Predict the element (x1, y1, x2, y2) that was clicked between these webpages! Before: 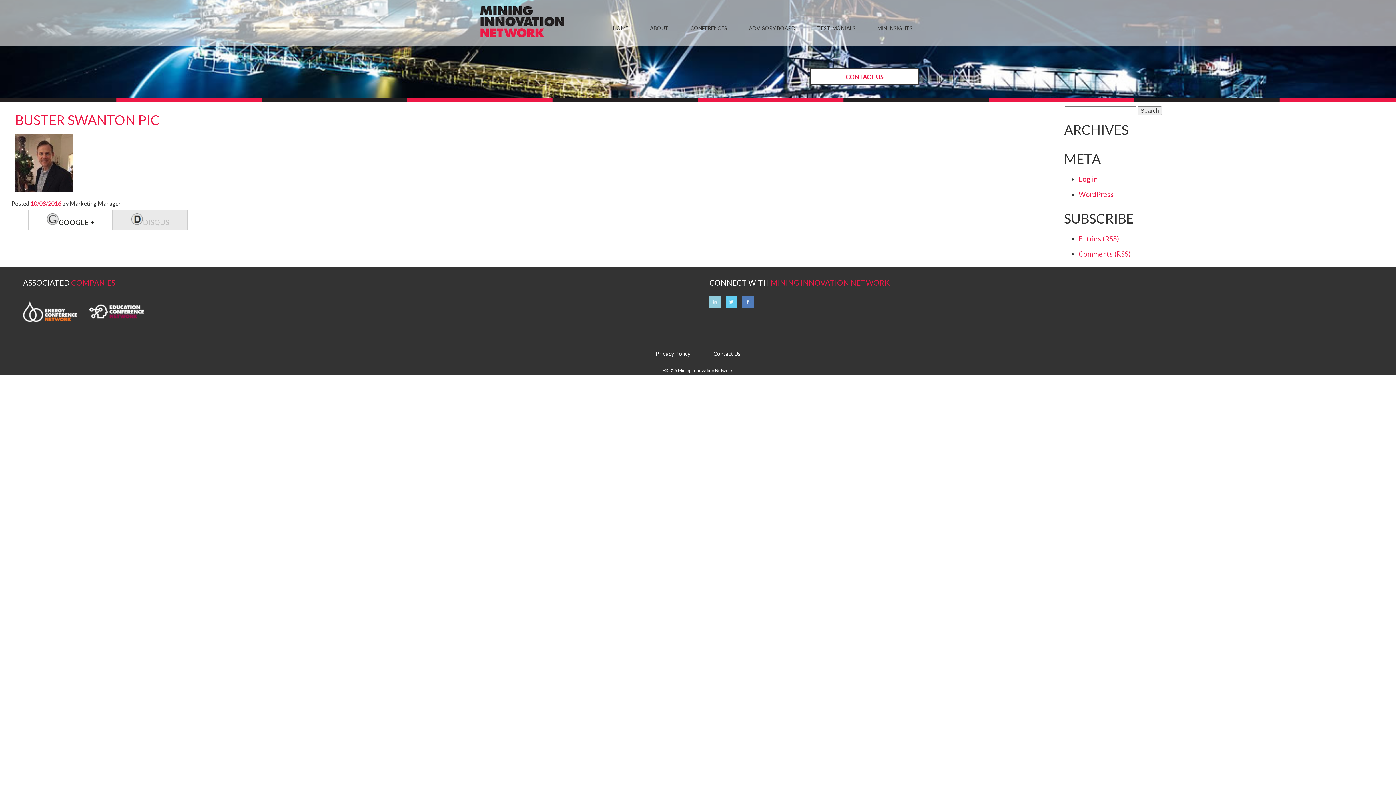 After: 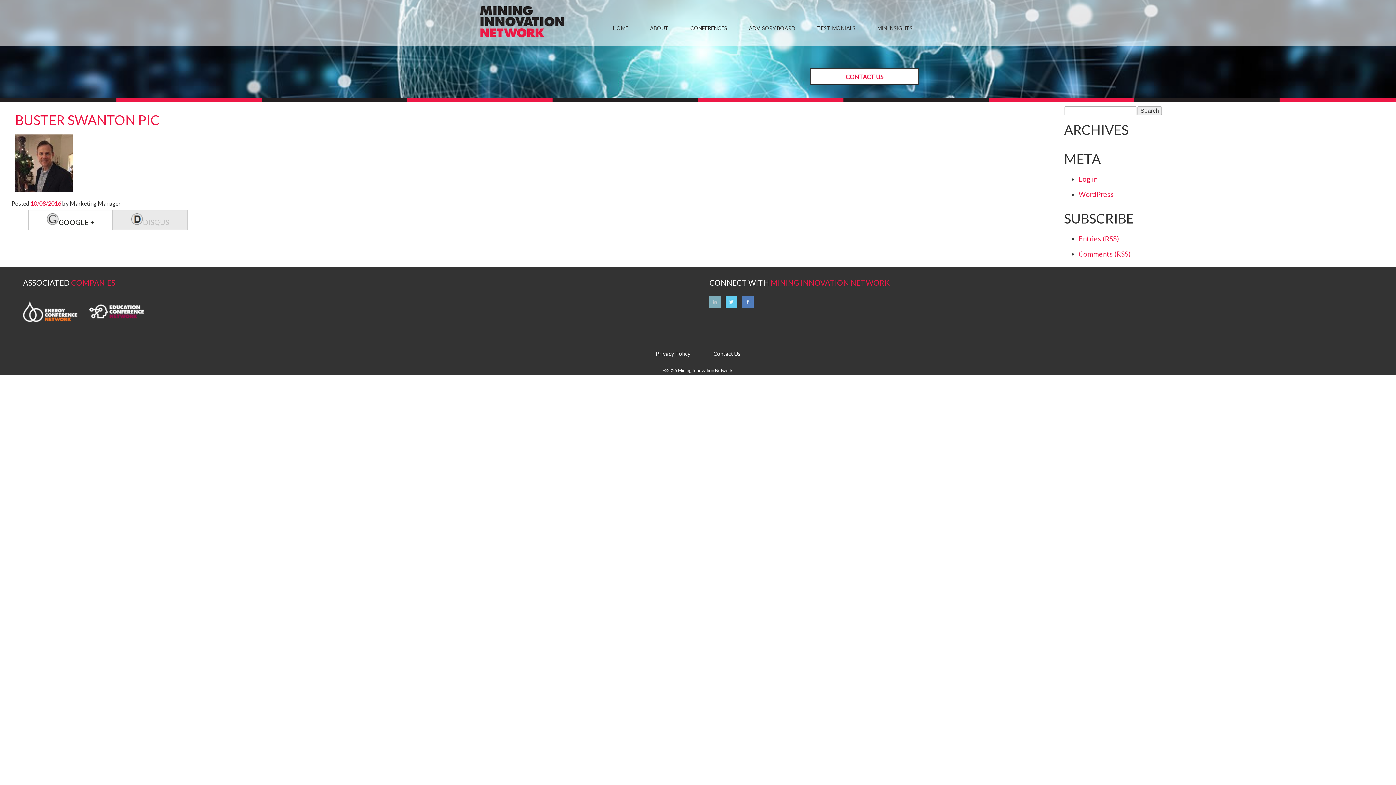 Action: label: LinkedIn bbox: (709, 296, 721, 307)